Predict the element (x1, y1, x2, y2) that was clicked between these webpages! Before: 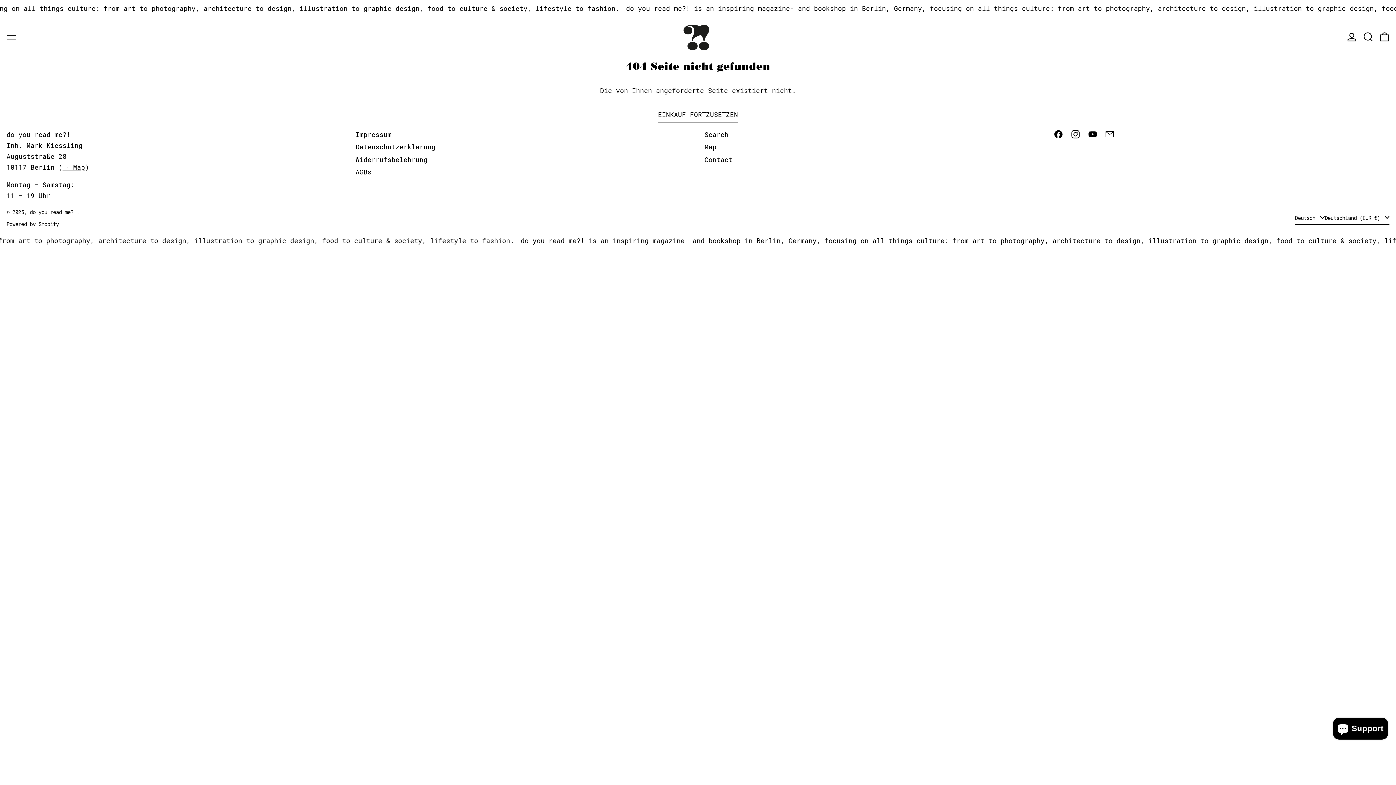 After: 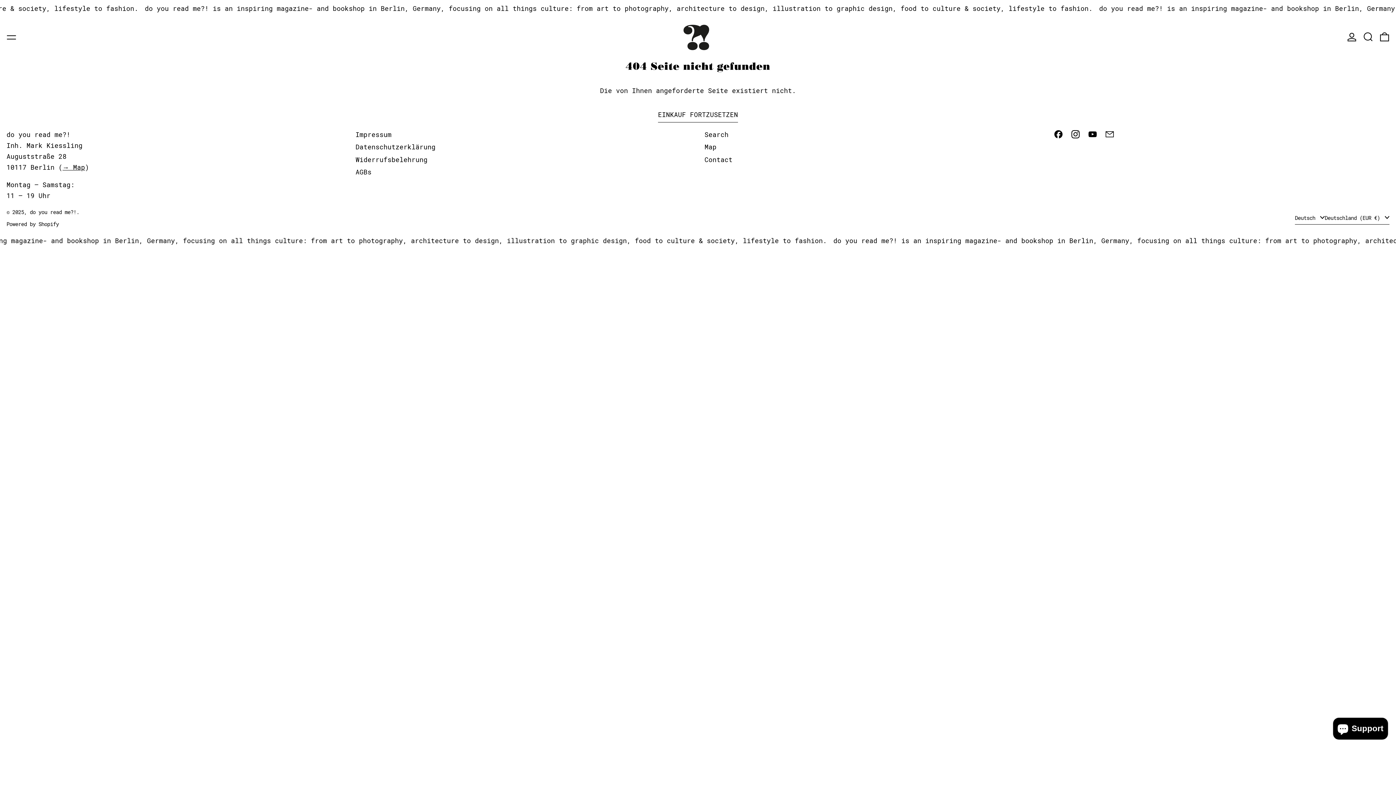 Action: bbox: (1088, 132, 1097, 140) label: YouTube